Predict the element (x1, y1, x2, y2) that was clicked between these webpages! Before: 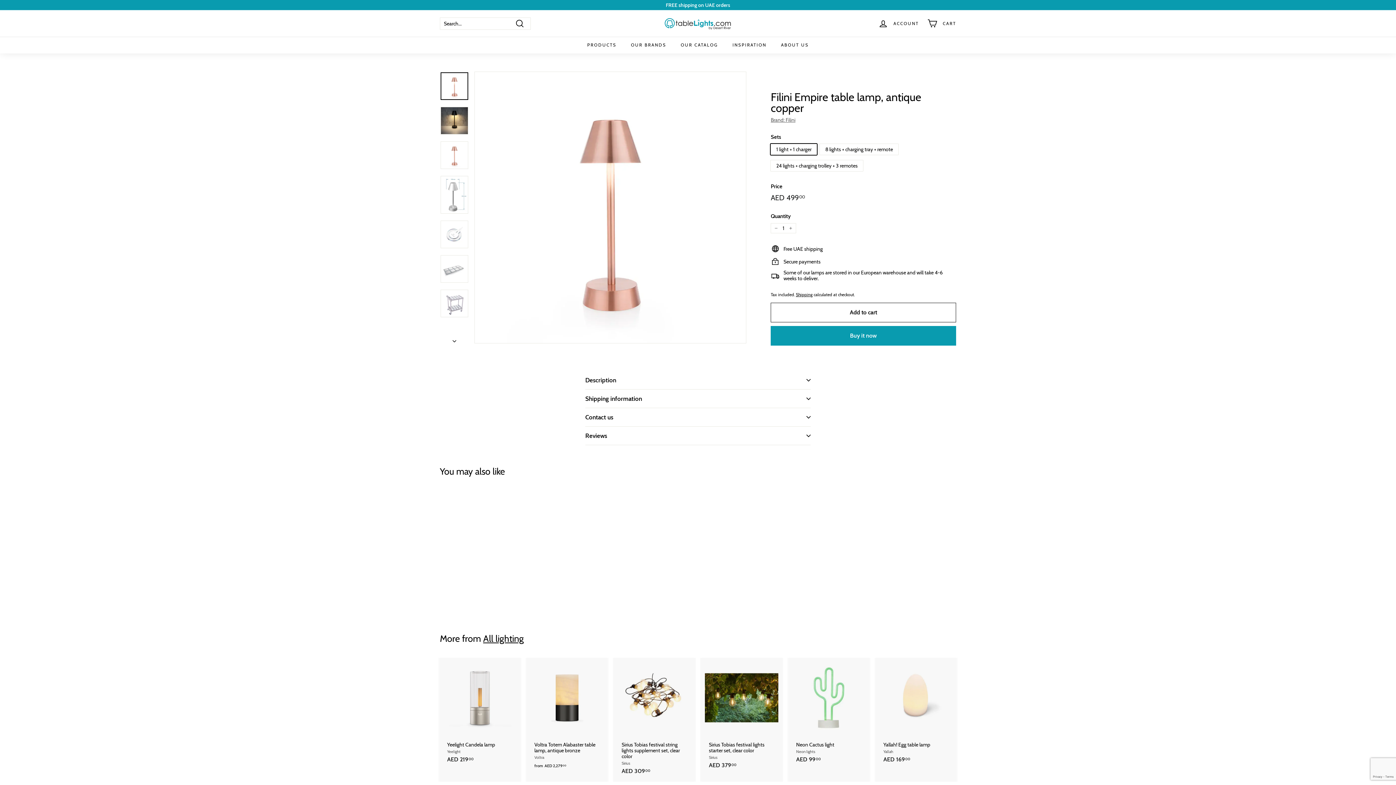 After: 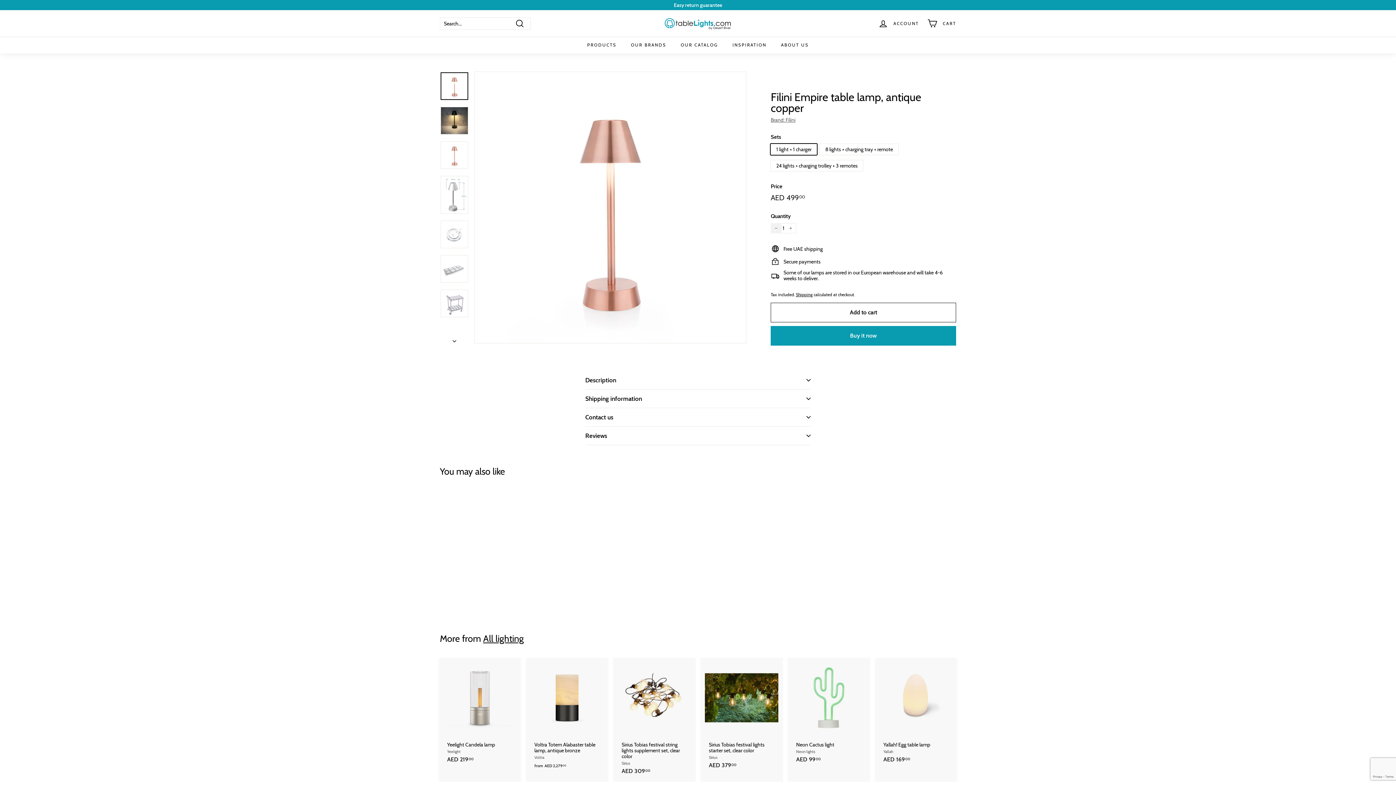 Action: bbox: (770, 223, 781, 233) label: Reduce item quantity by one